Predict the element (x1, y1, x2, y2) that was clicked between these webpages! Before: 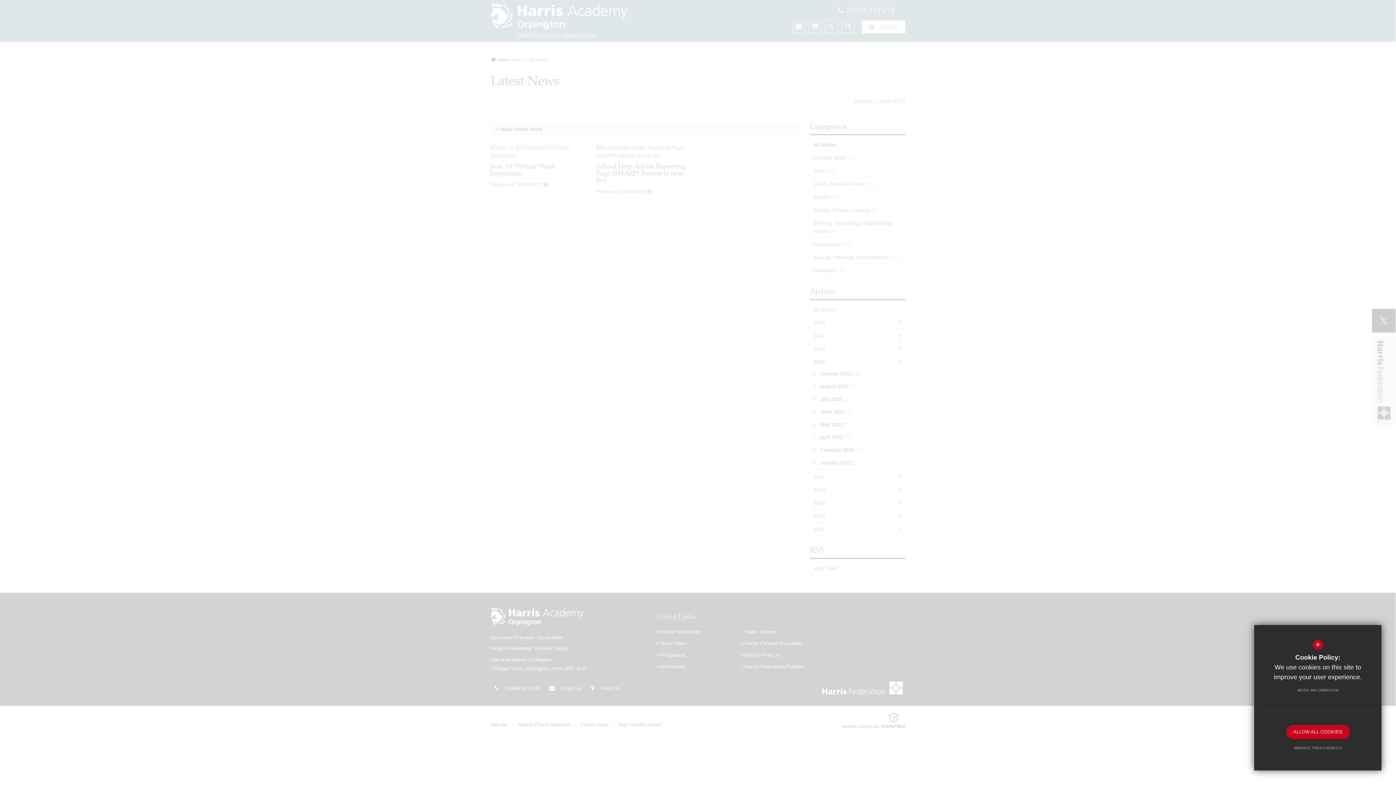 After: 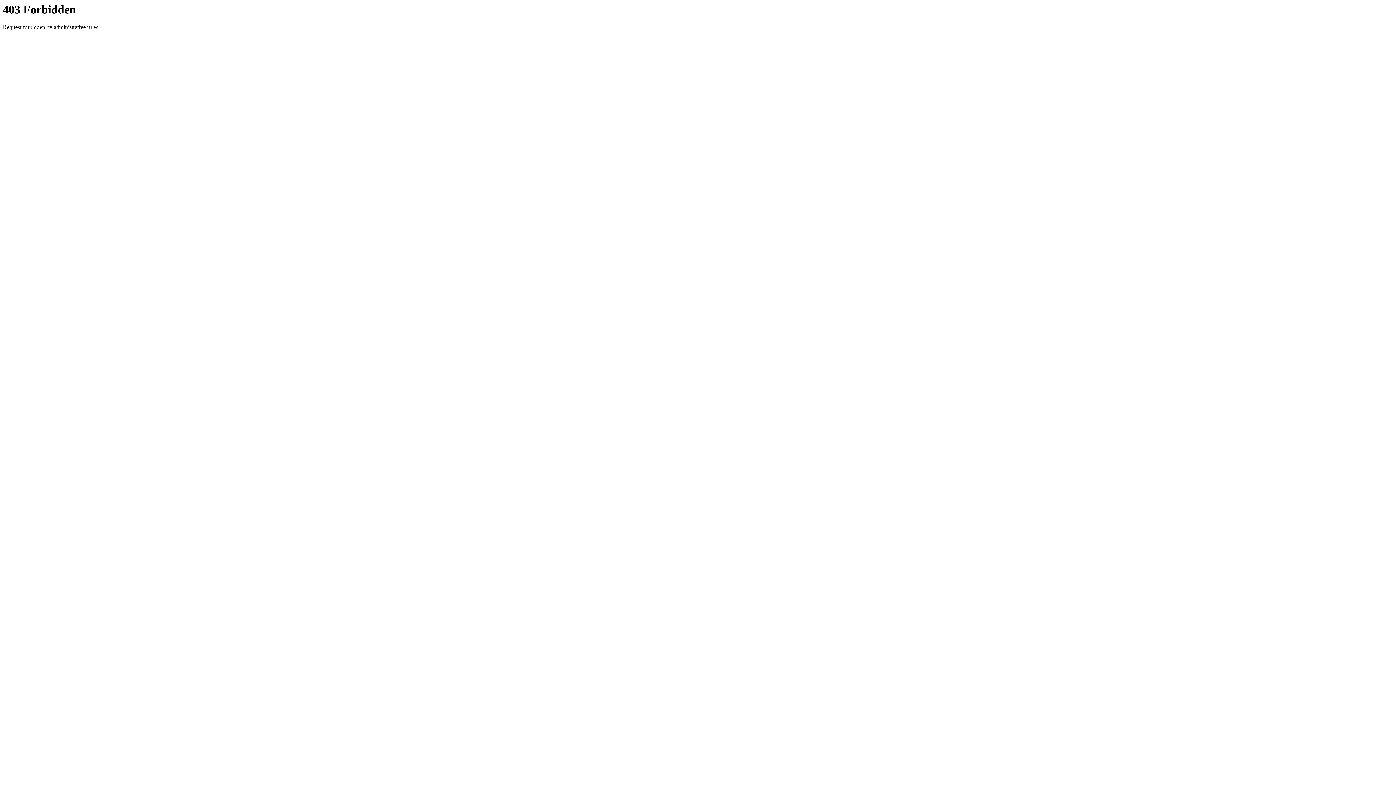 Action: bbox: (1290, 683, 1346, 697) label: MORE INFORMATION